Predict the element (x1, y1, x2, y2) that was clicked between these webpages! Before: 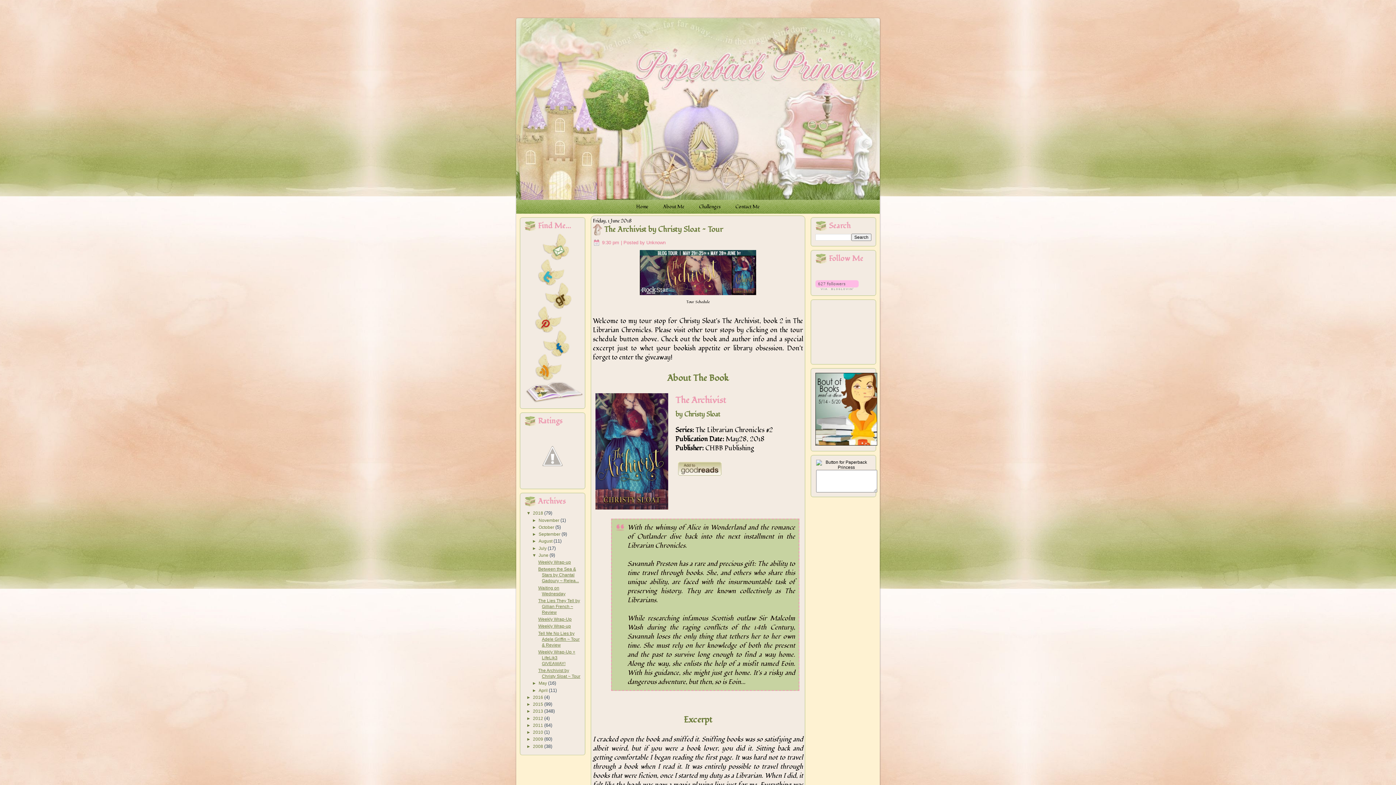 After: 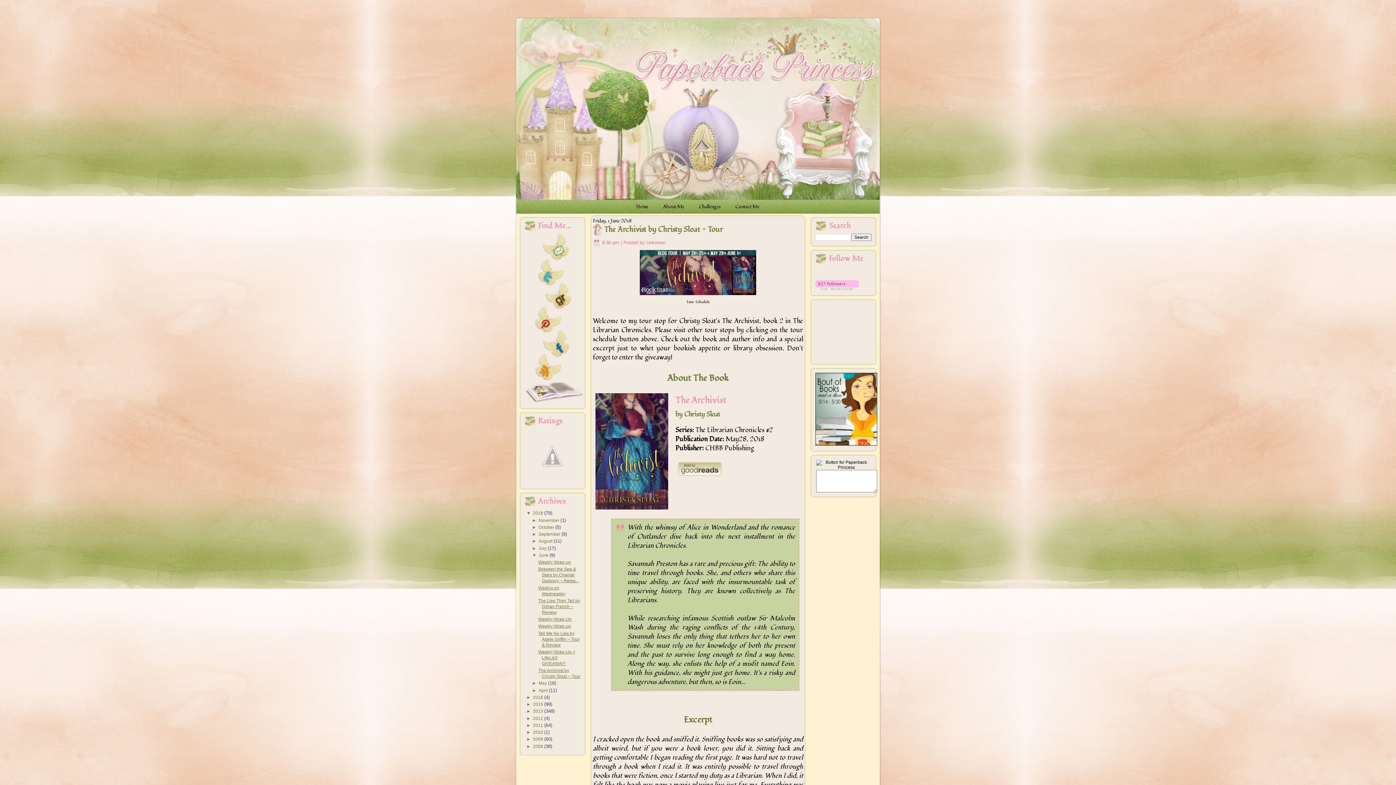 Action: label: ►   bbox: (532, 518, 538, 523)